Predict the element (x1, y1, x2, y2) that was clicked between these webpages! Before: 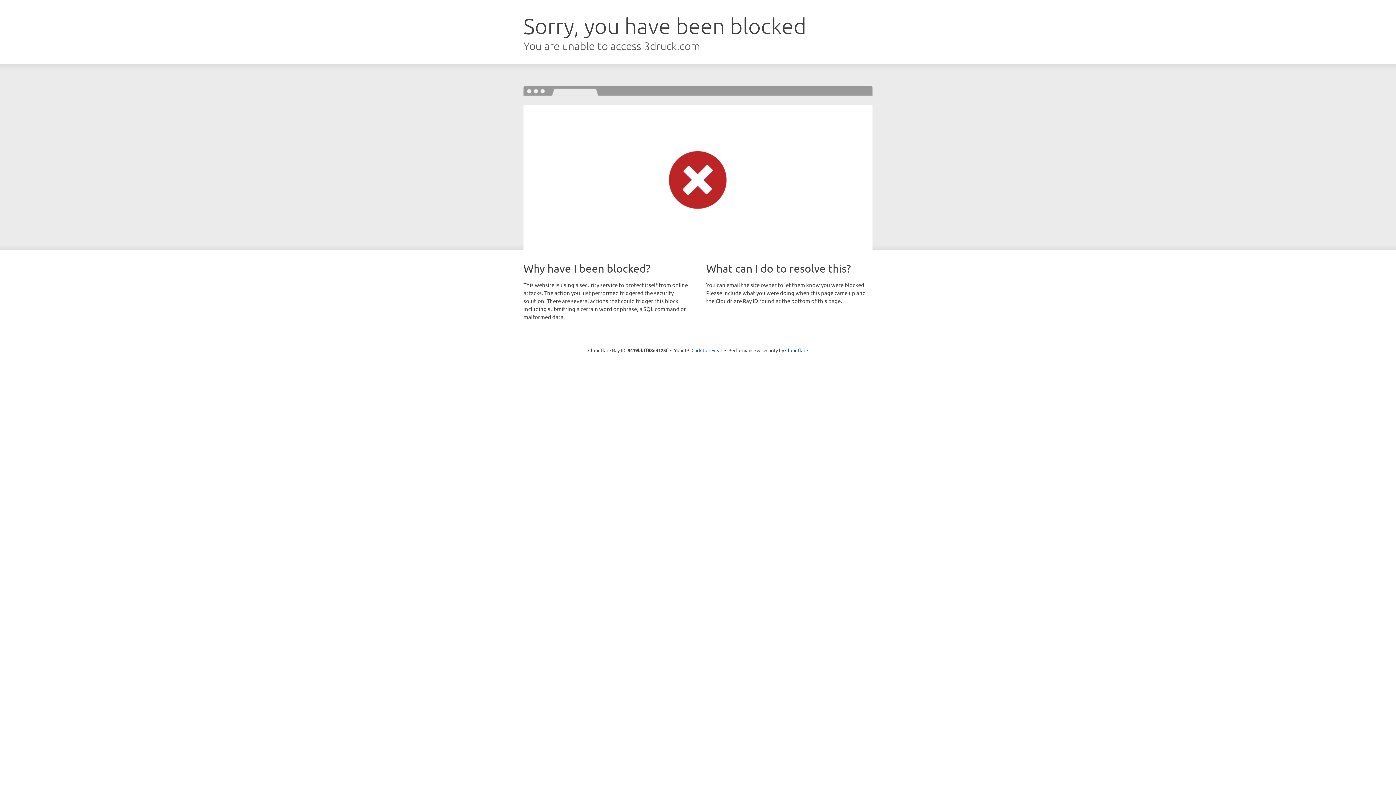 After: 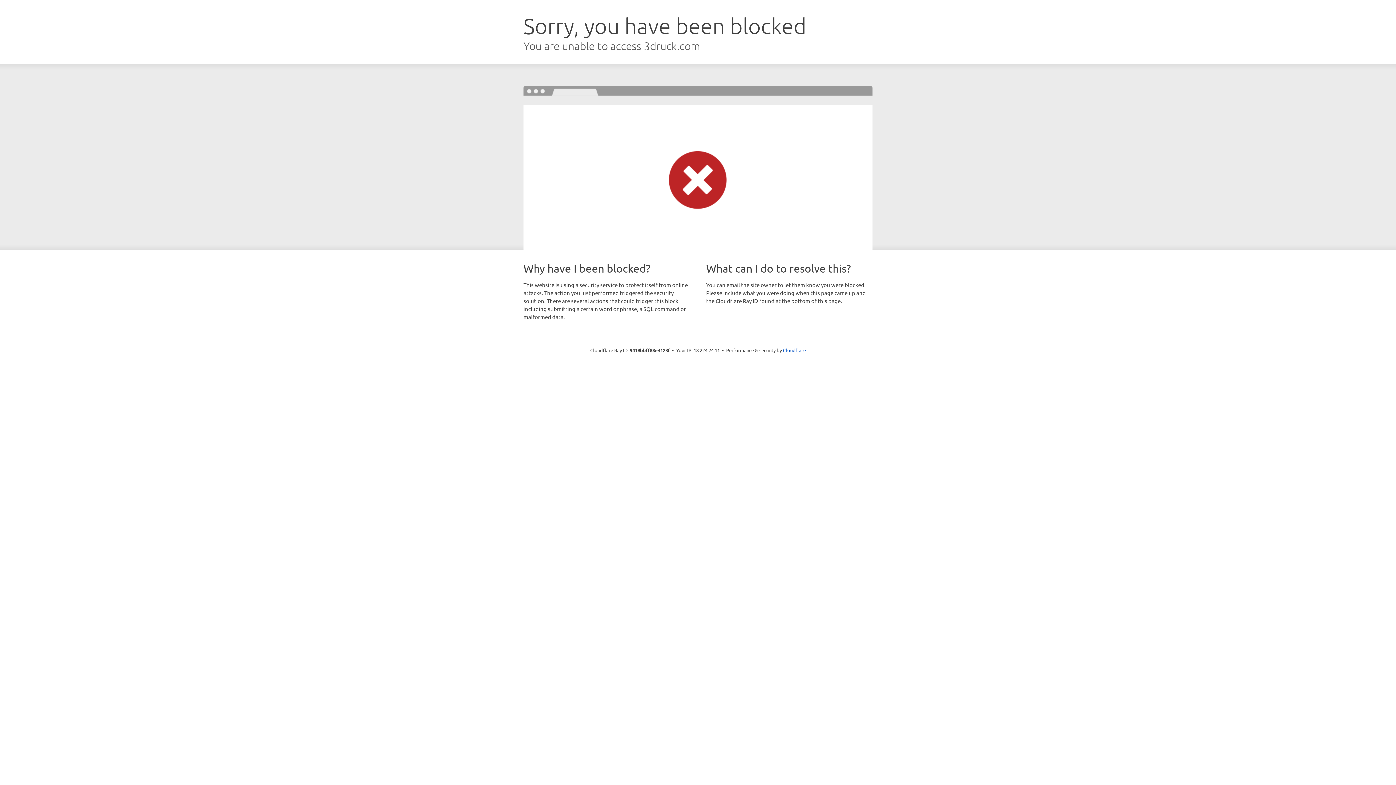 Action: bbox: (691, 346, 722, 353) label: Click to reveal